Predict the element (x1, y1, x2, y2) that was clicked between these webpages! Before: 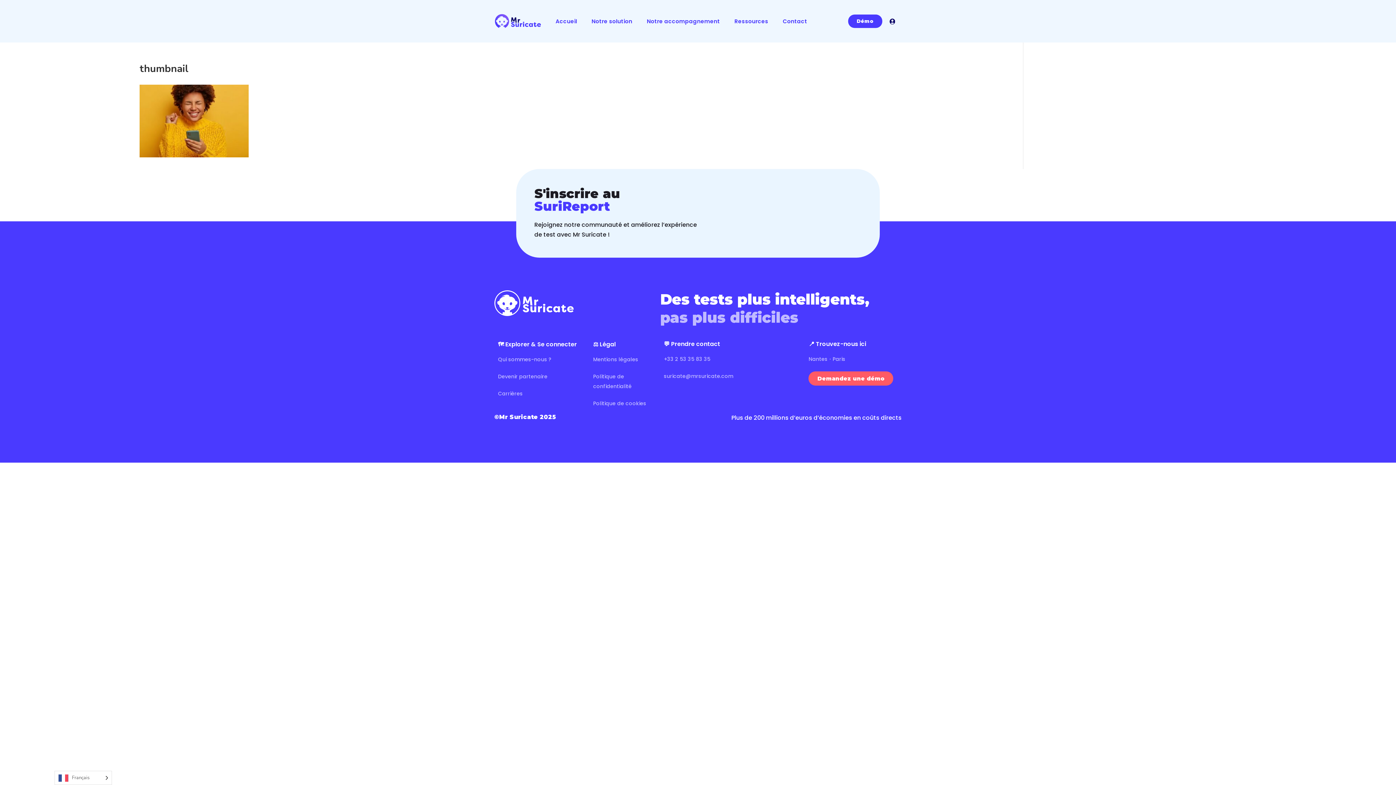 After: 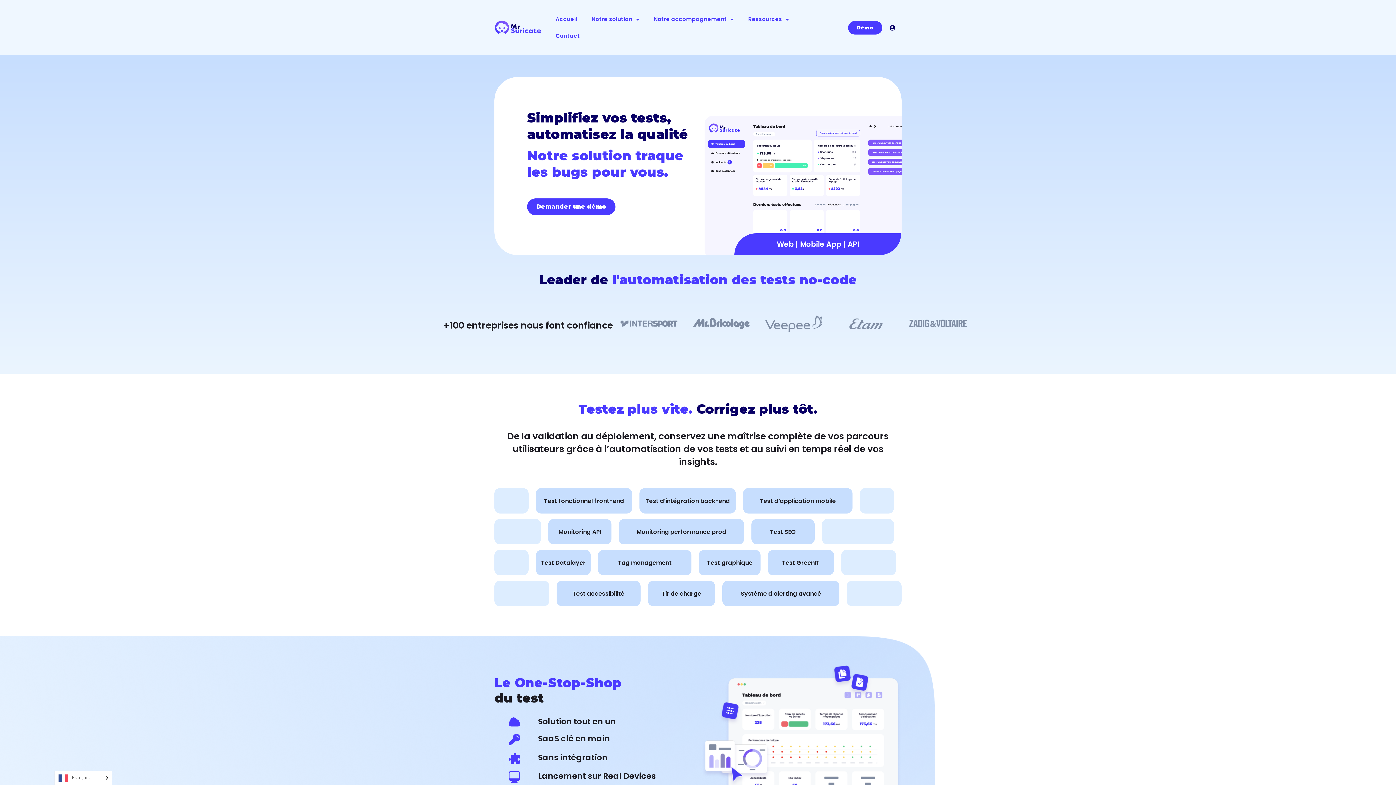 Action: label: Accueil bbox: (548, 12, 584, 29)